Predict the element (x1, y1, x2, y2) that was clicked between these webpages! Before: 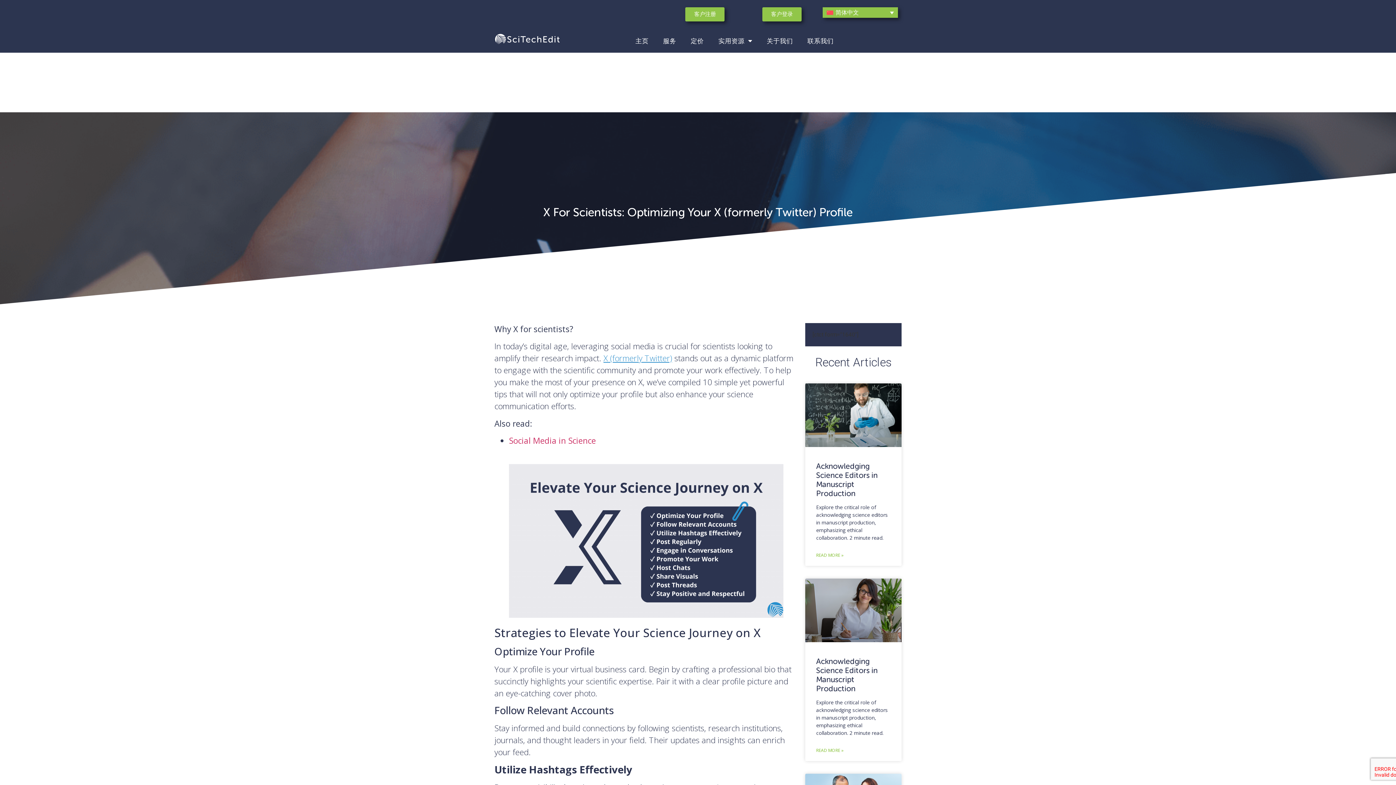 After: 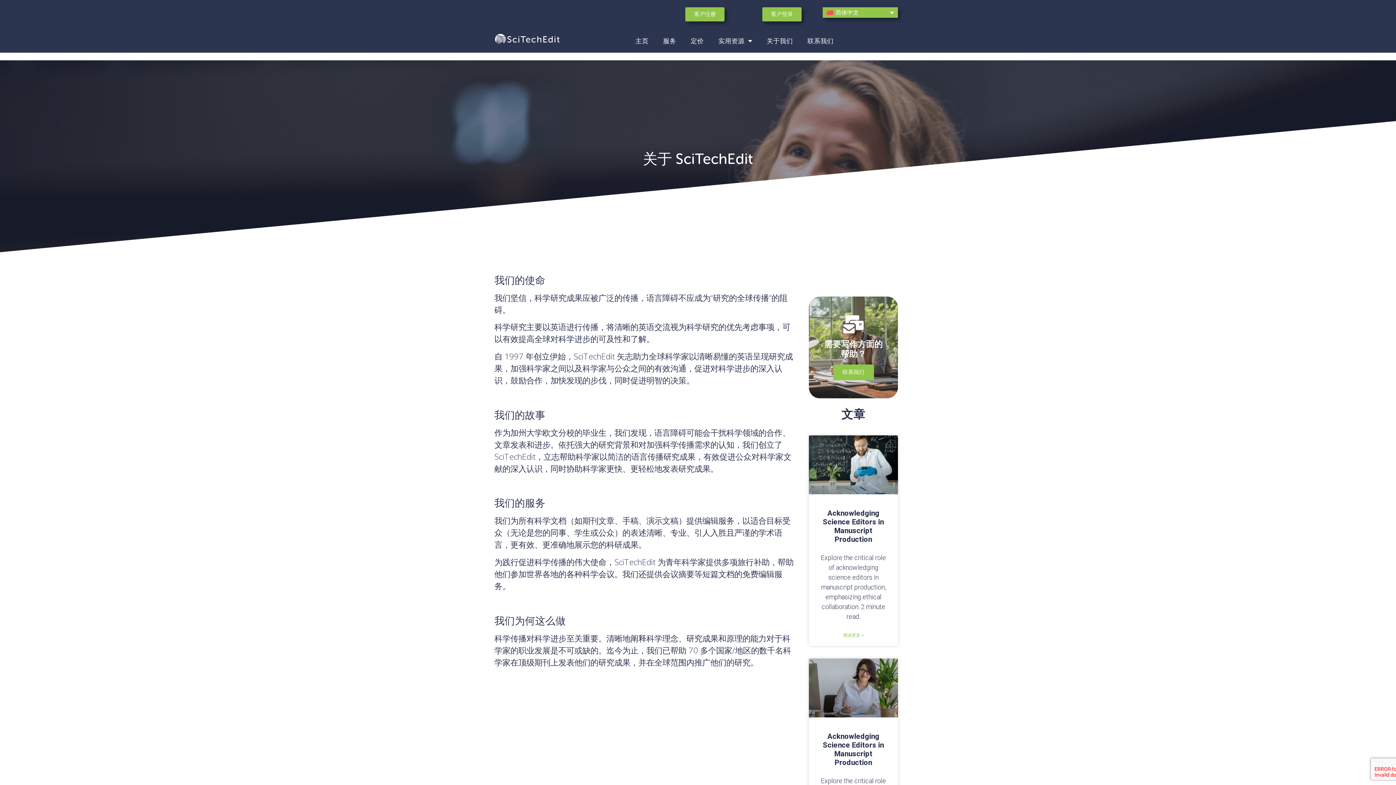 Action: label: 关于我们 bbox: (759, 32, 800, 49)